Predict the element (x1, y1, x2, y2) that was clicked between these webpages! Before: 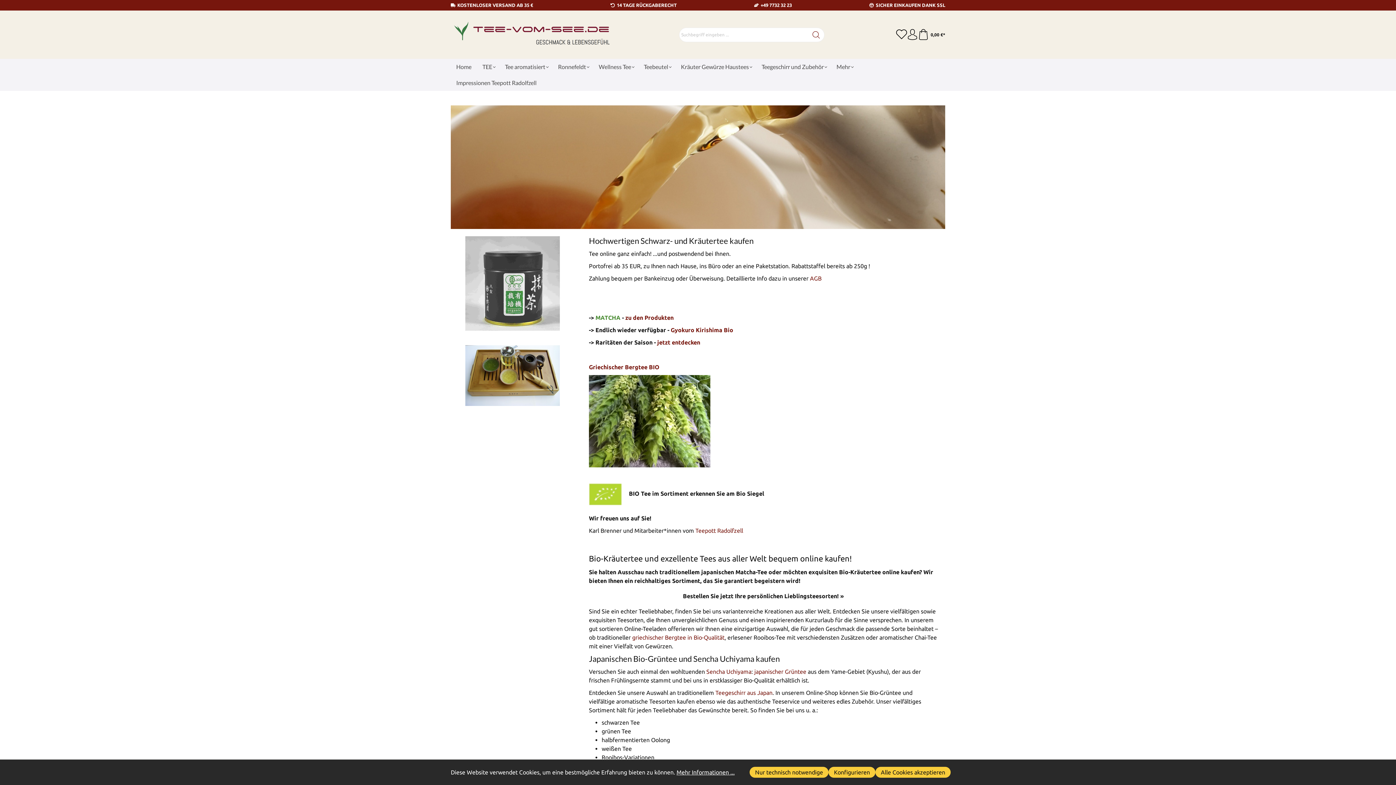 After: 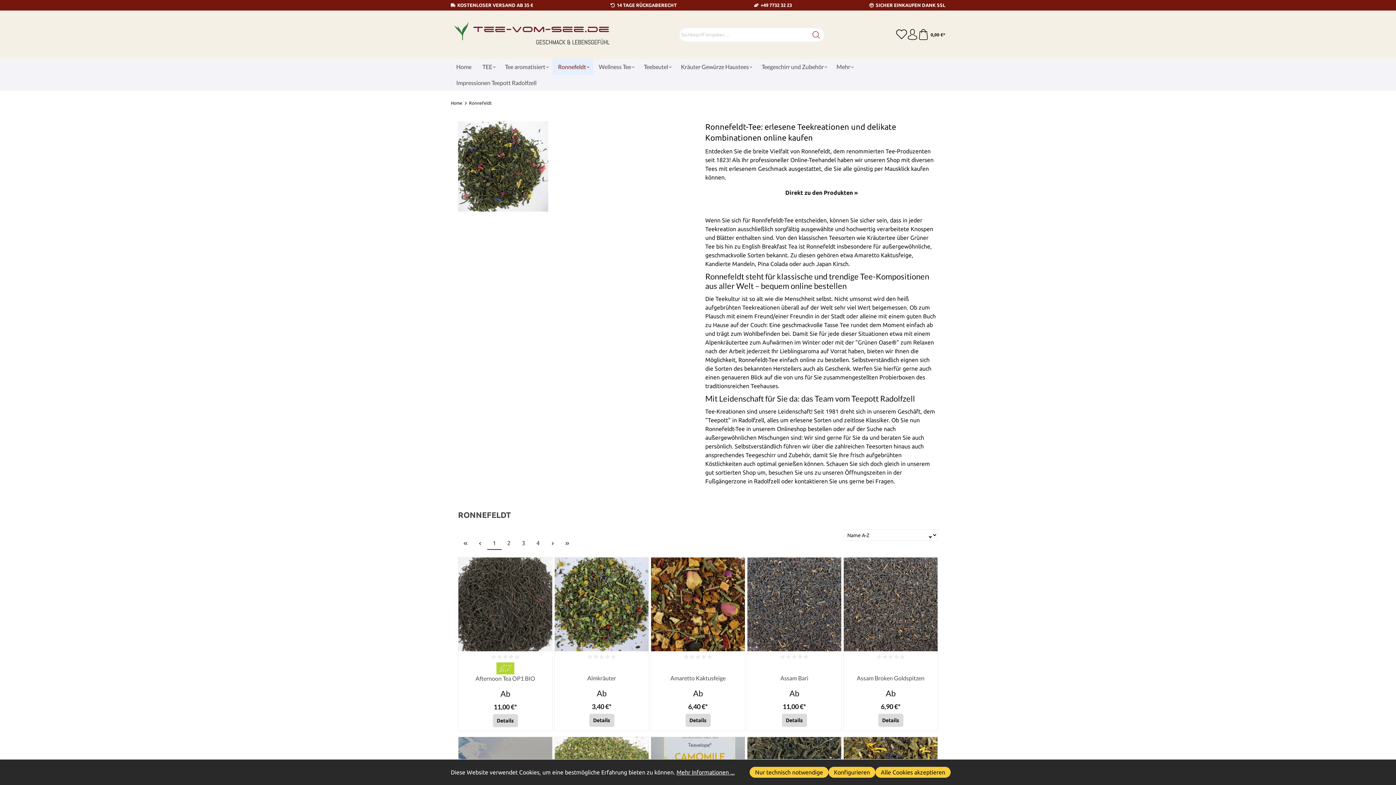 Action: bbox: (552, 59, 593, 75) label: Ronnefeldt